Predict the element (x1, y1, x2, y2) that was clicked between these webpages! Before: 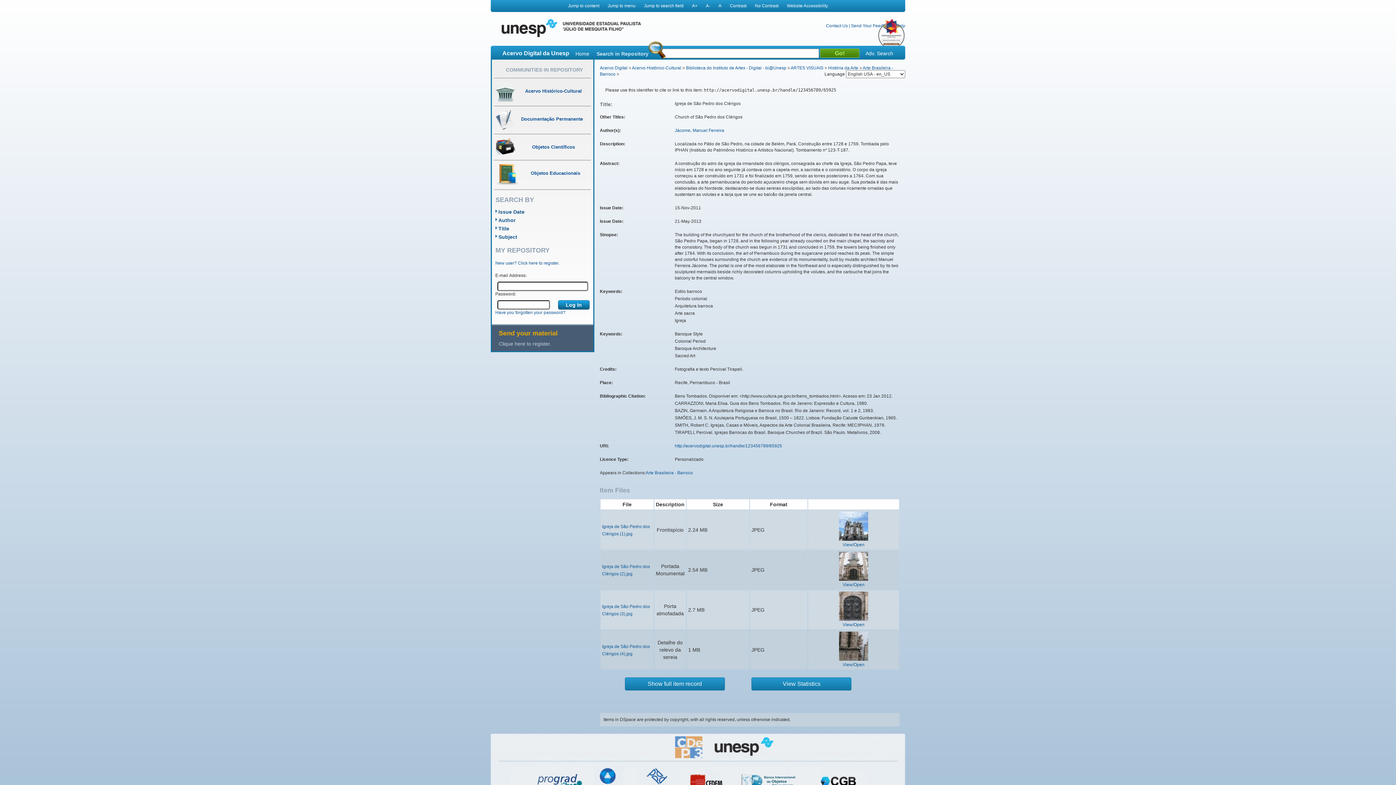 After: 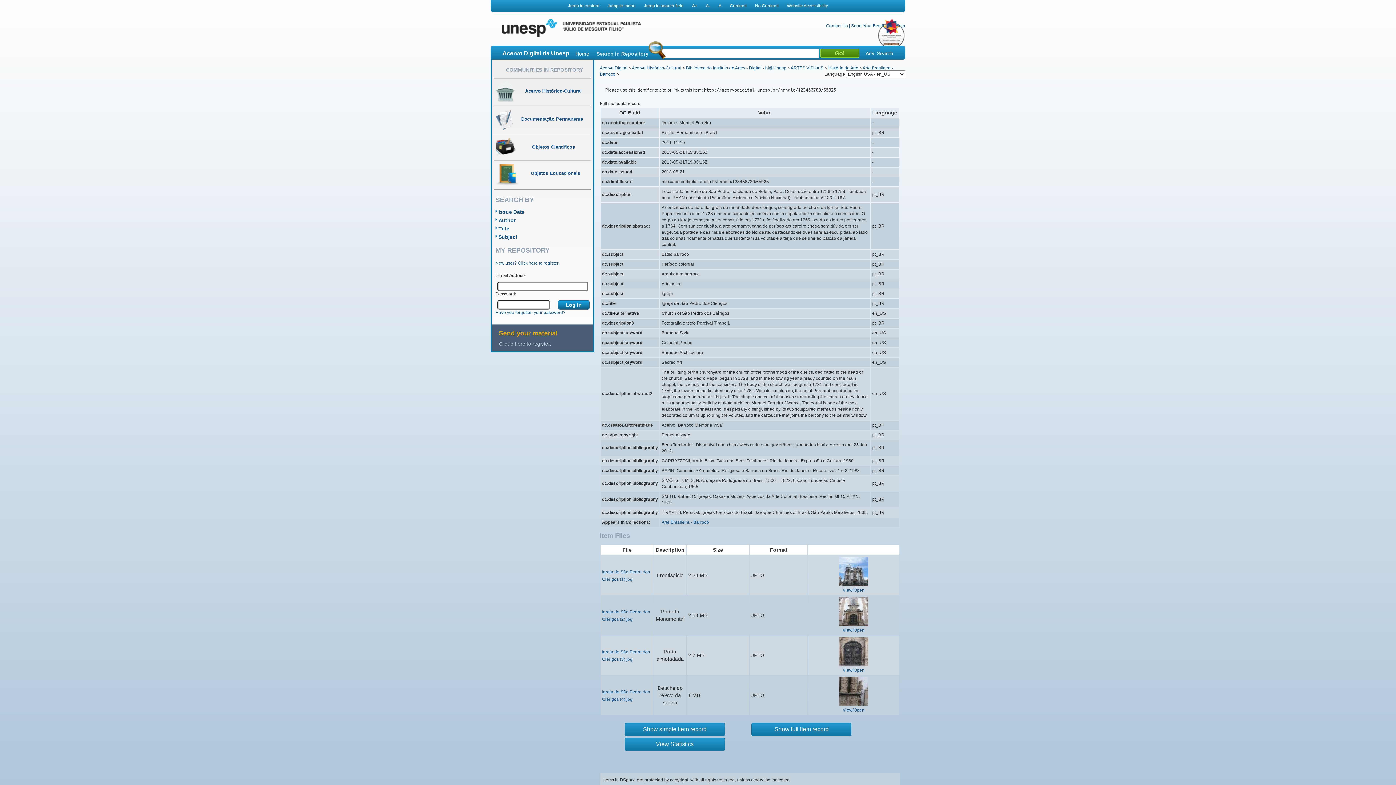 Action: bbox: (624, 677, 724, 690) label: Show full item record